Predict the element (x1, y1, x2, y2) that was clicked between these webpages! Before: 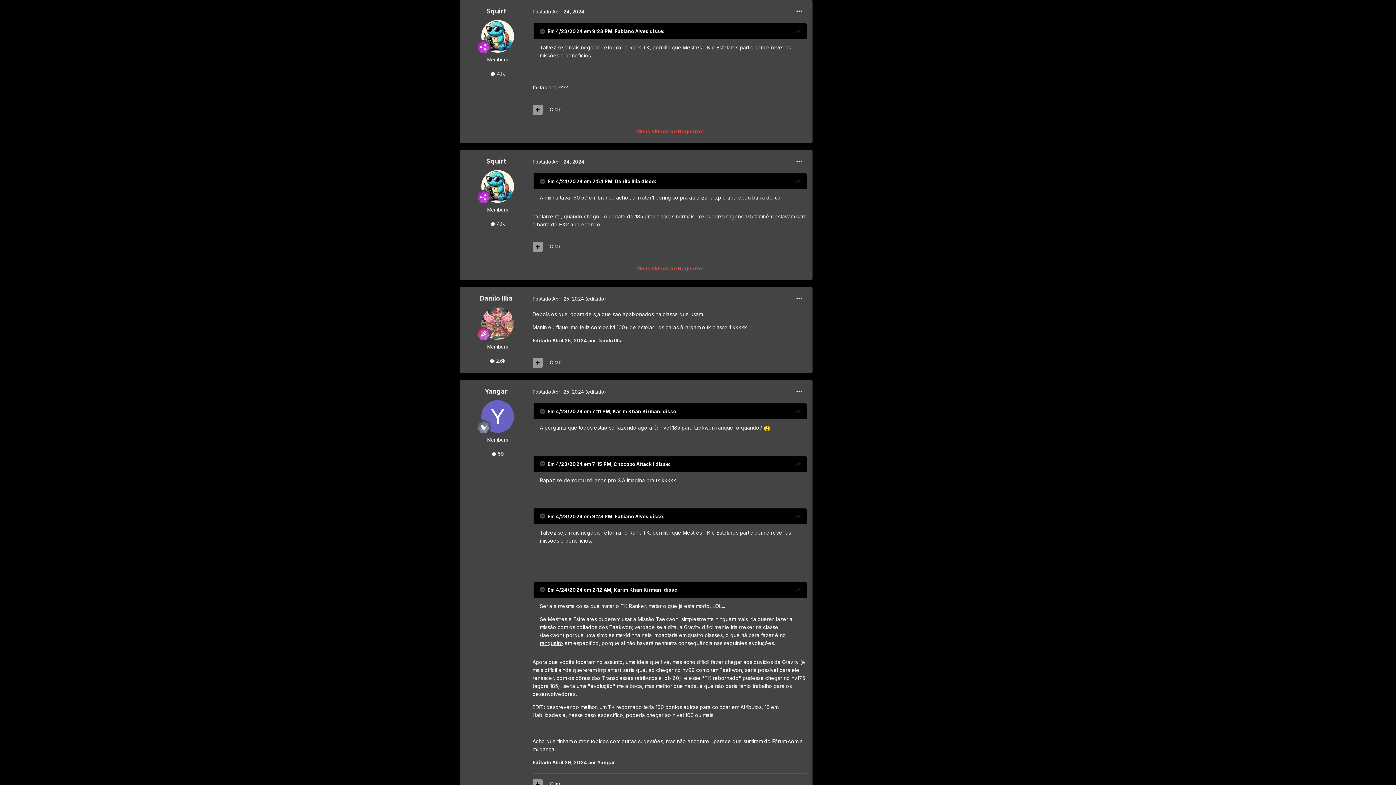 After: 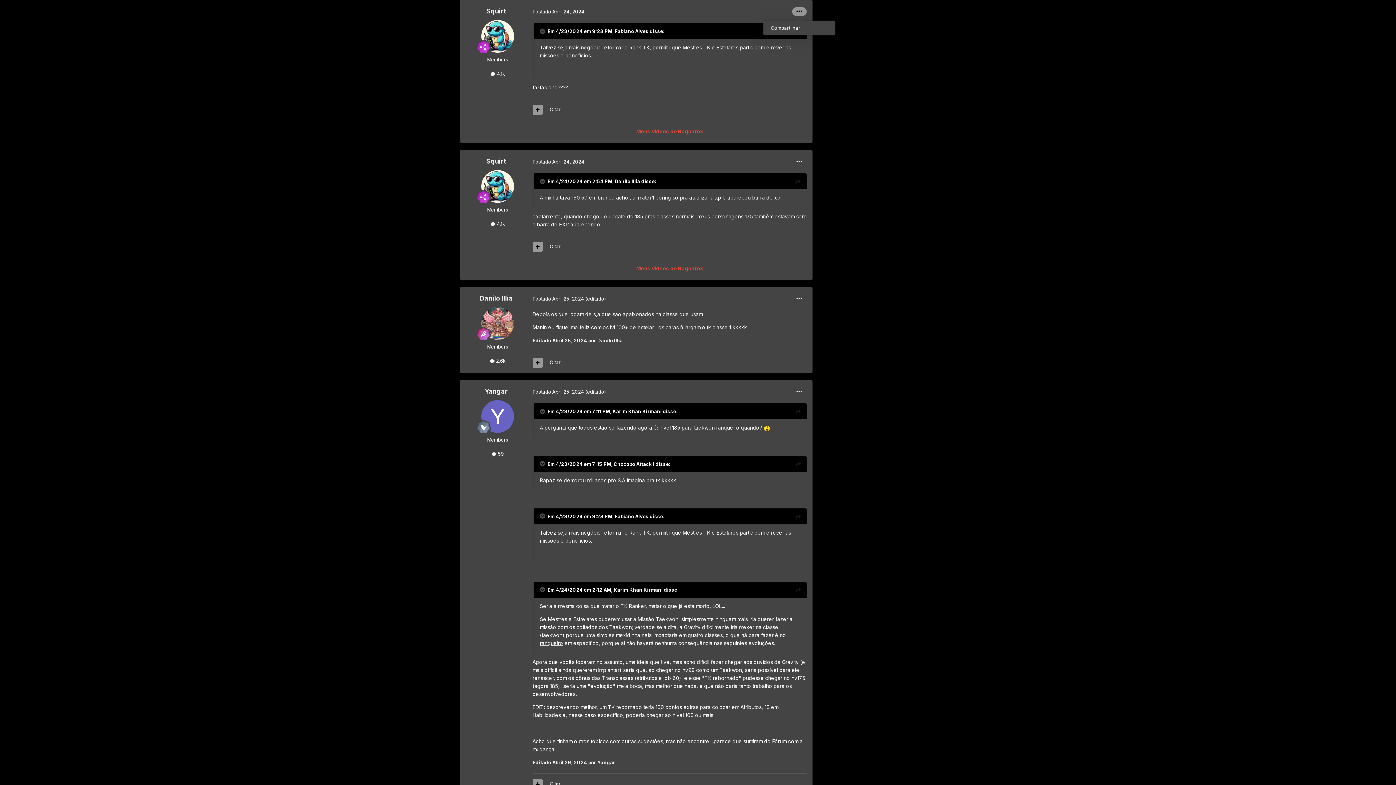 Action: bbox: (792, 7, 806, 16)